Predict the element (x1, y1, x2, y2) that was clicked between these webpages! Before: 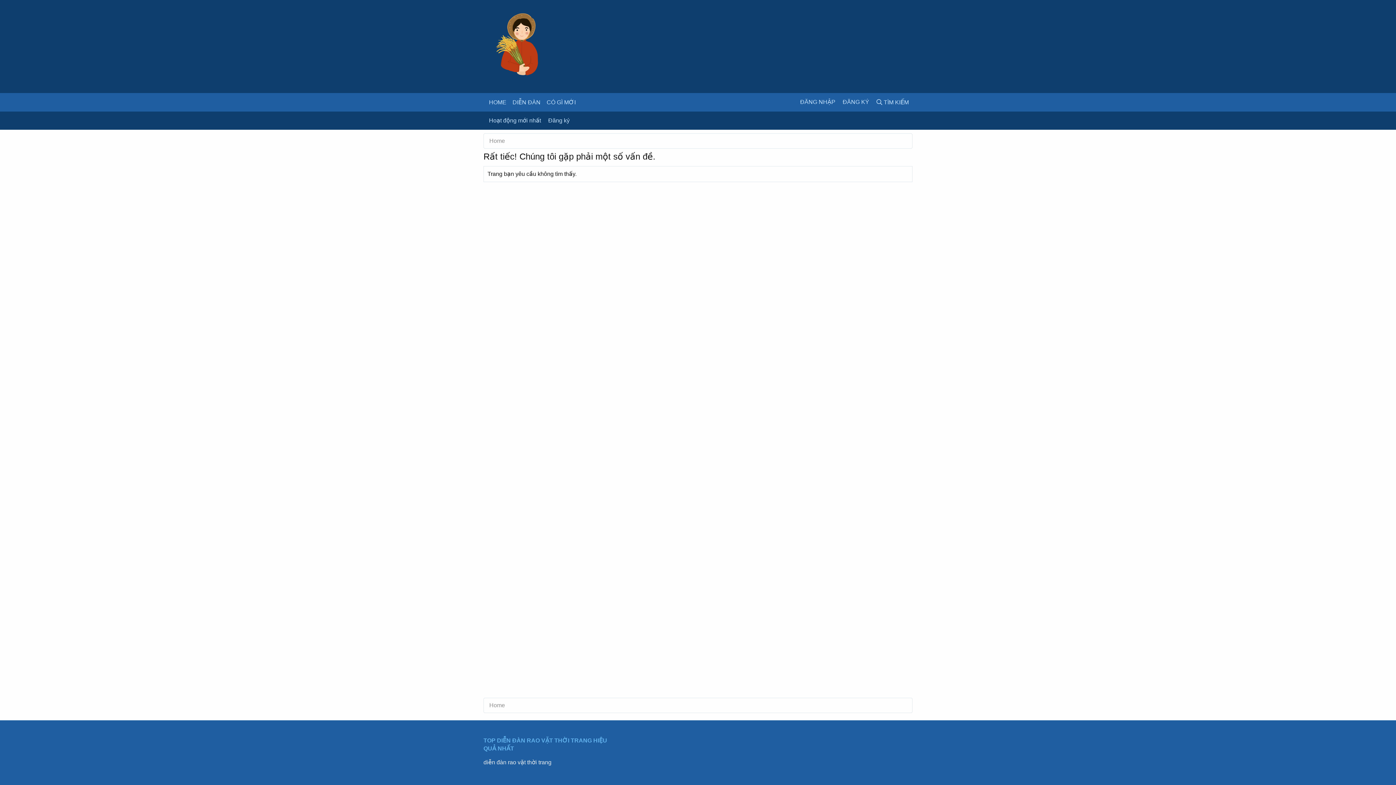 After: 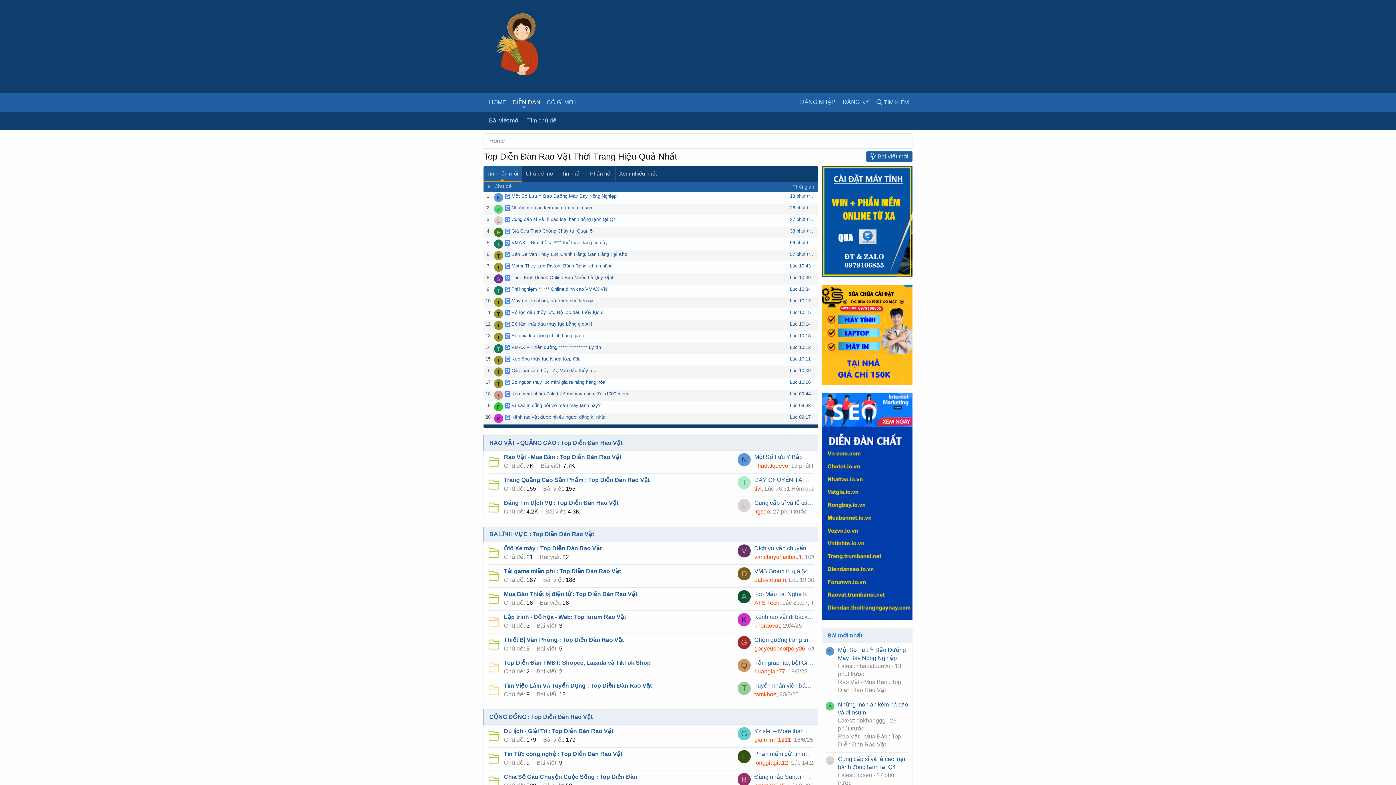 Action: label: diễn đàn rao vặt thời trang bbox: (483, 759, 551, 765)